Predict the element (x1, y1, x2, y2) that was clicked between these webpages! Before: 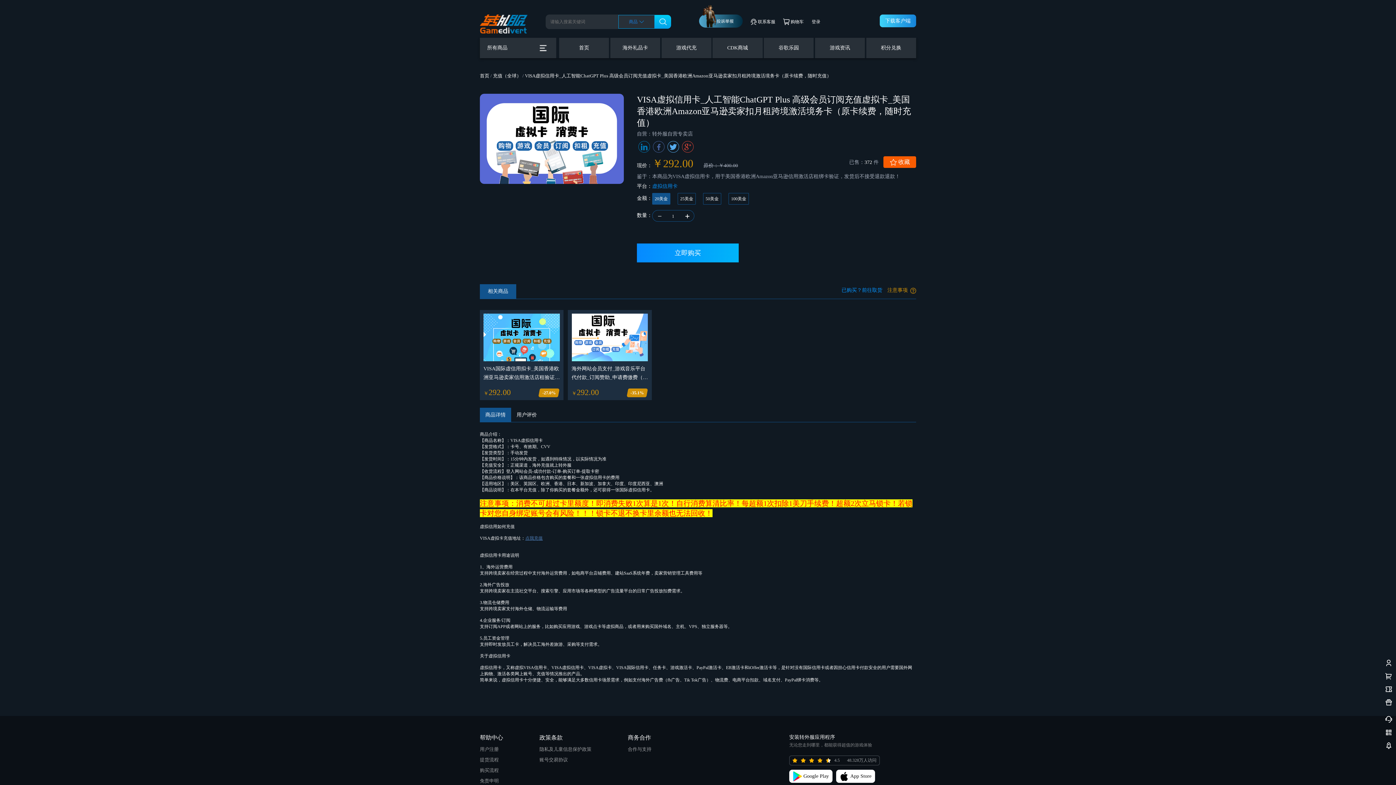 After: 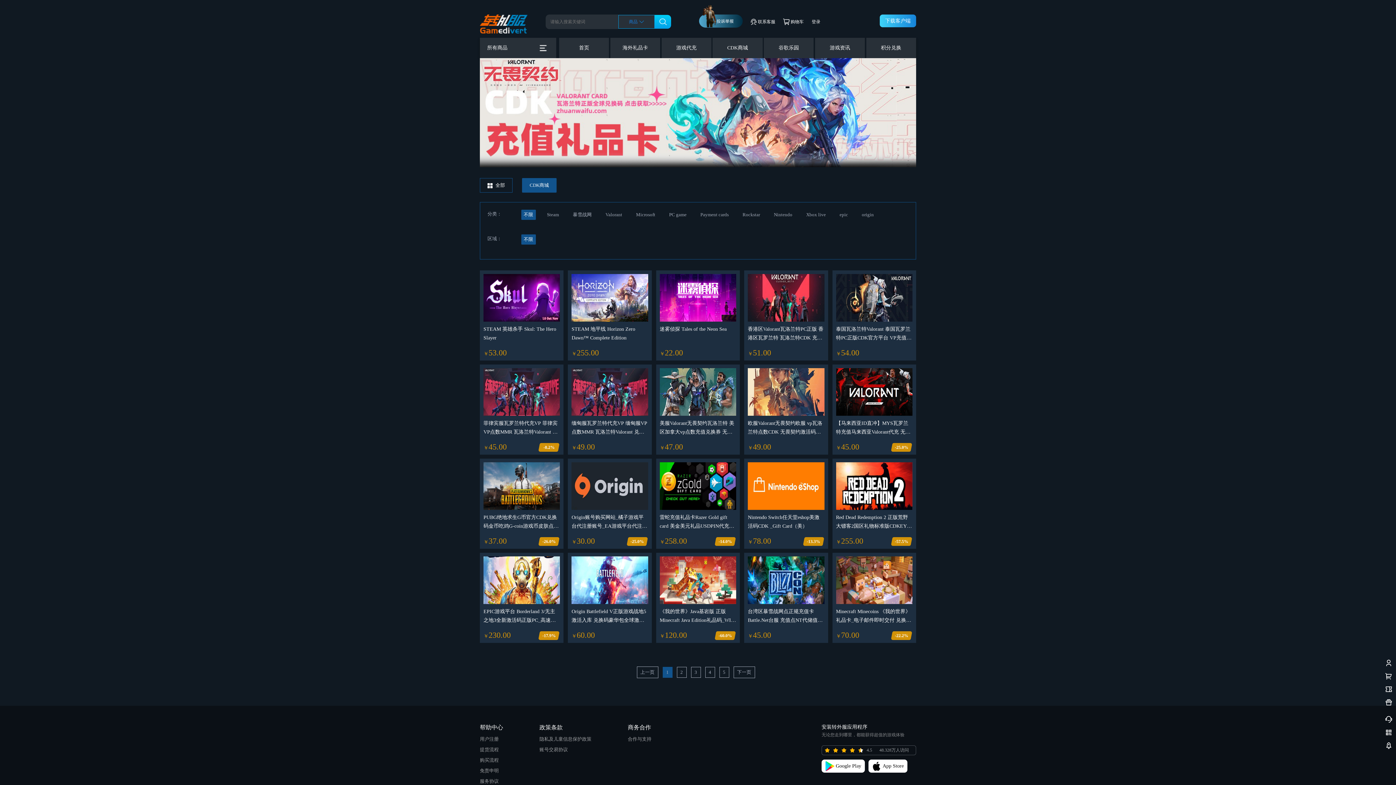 Action: label: CDK商城 bbox: (727, 45, 748, 50)